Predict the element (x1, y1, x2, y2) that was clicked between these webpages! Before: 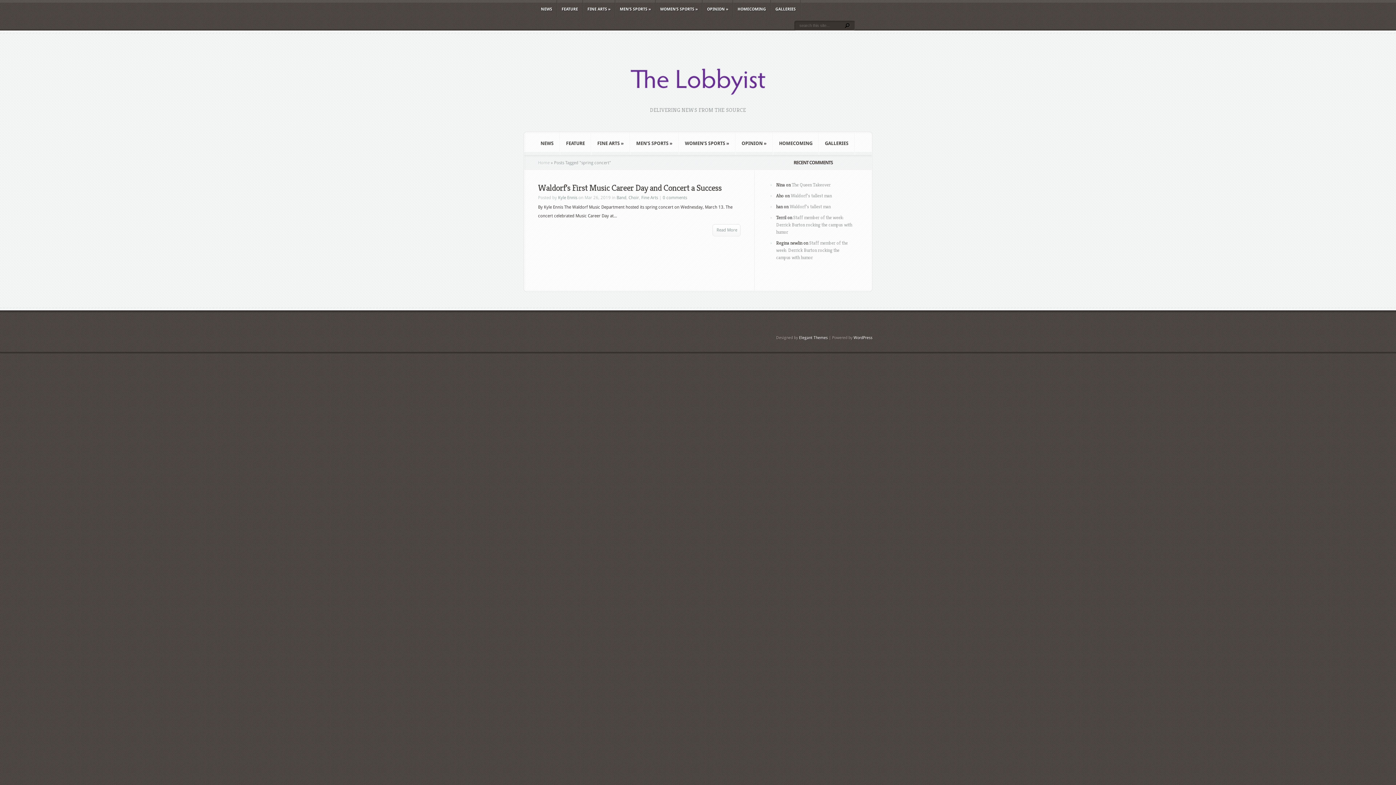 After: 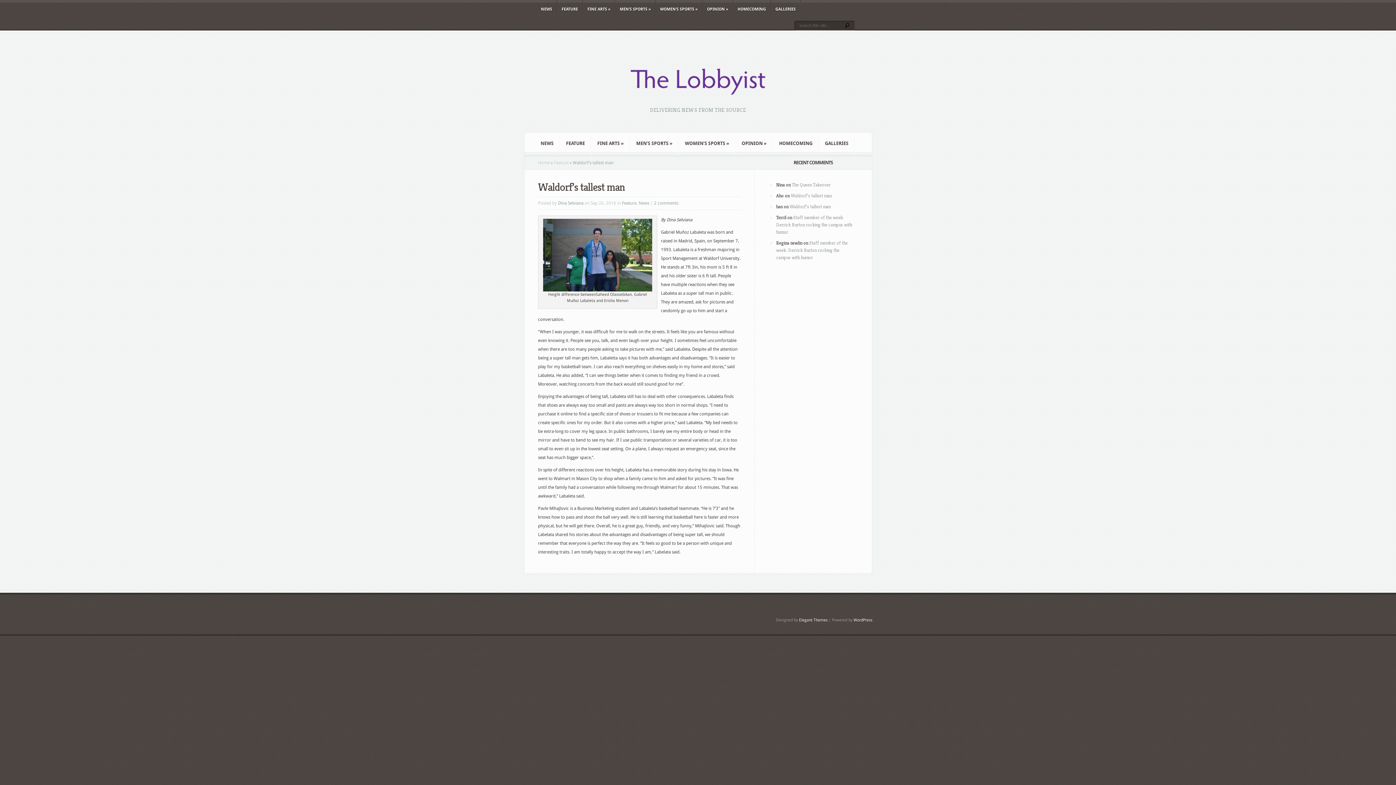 Action: bbox: (789, 203, 830, 209) label: Waldorf’s tallest man